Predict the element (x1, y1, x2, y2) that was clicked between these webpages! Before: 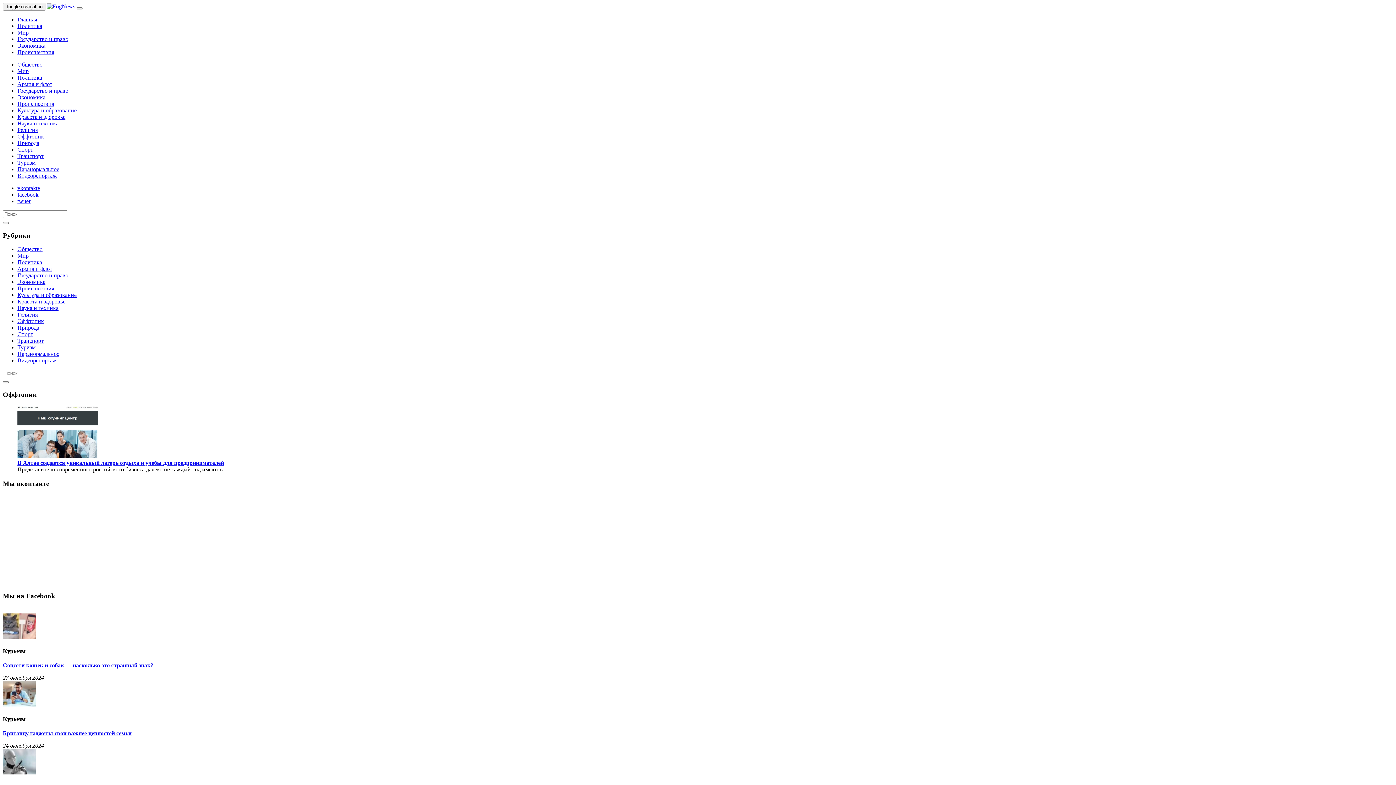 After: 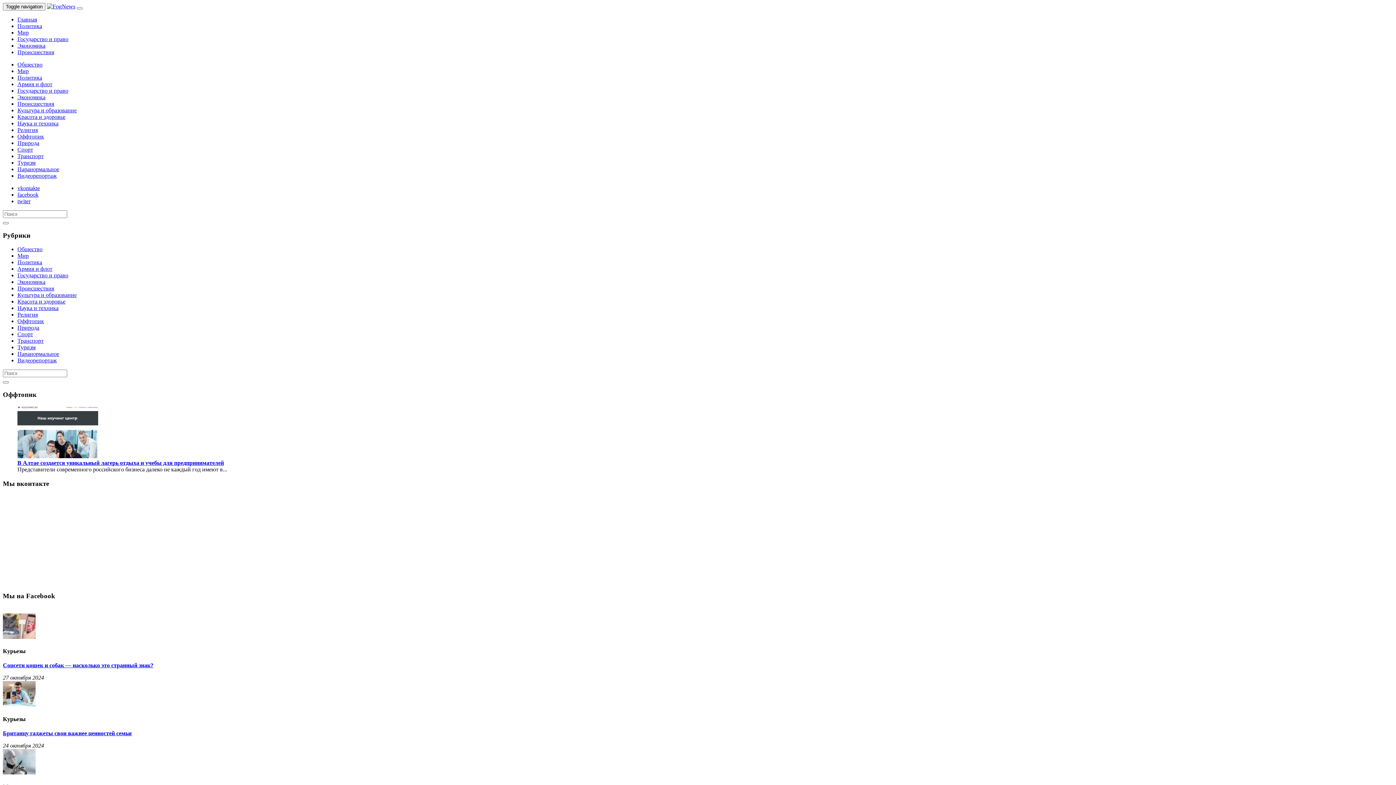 Action: bbox: (2, 662, 1393, 669) label: Соцсети кошек и собак — насколько это странный знак?